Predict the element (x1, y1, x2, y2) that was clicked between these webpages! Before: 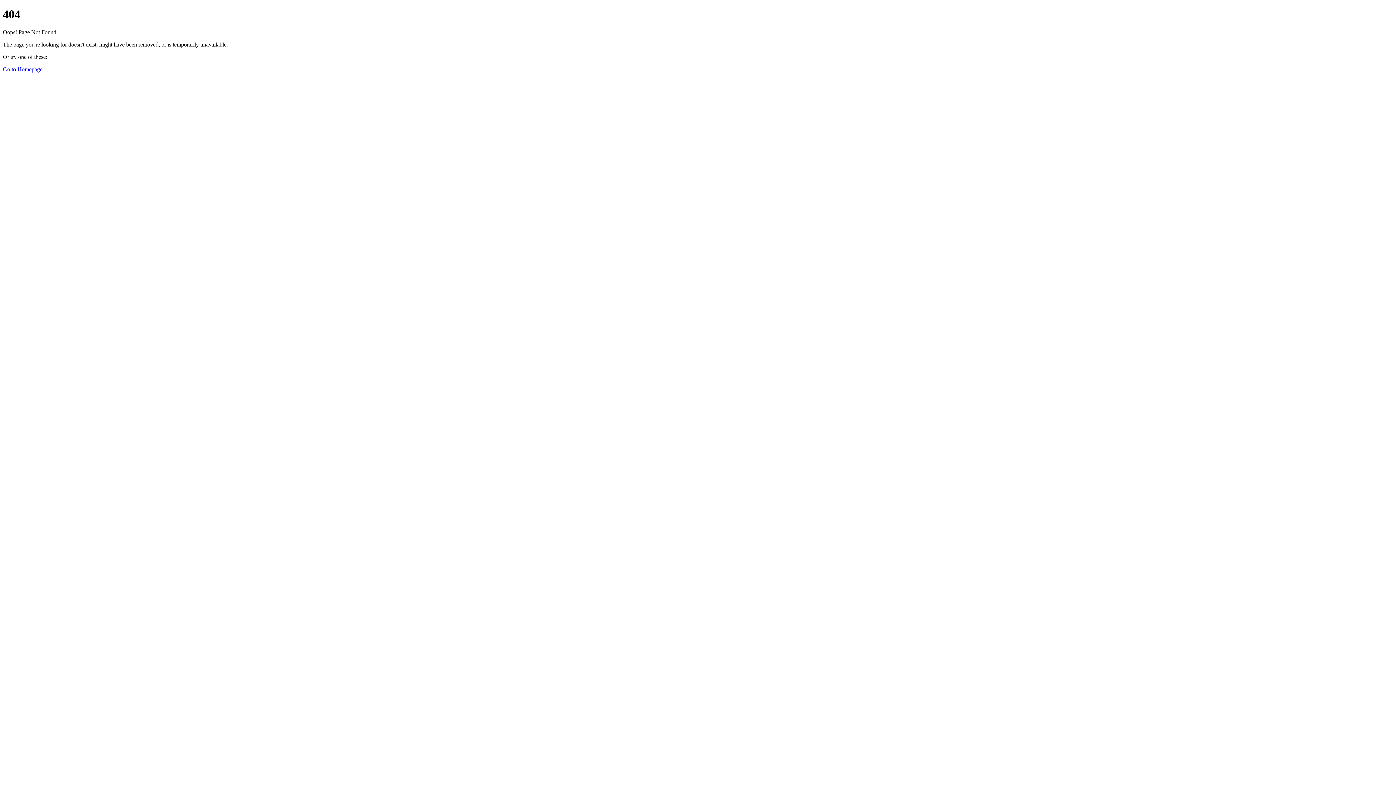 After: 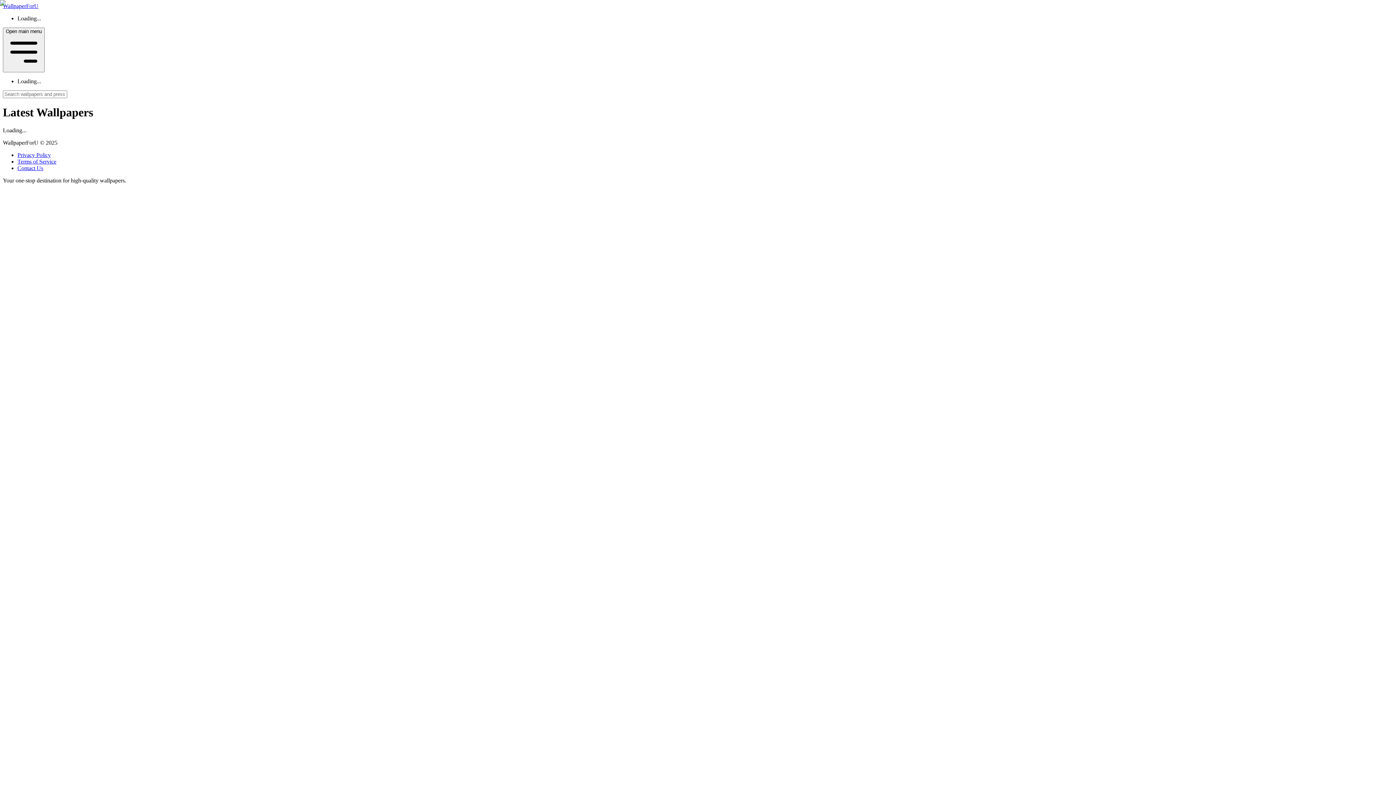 Action: bbox: (2, 66, 42, 72) label: Go to Homepage